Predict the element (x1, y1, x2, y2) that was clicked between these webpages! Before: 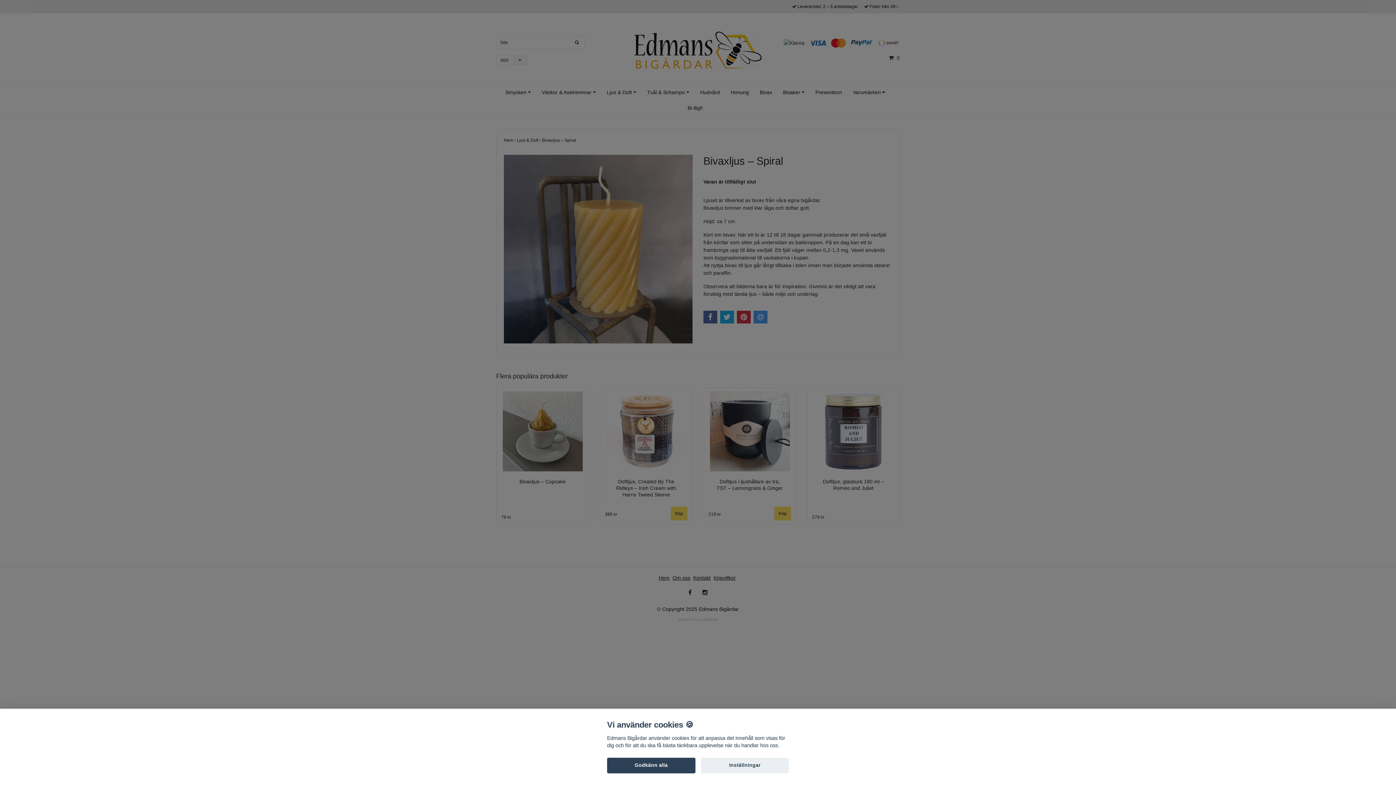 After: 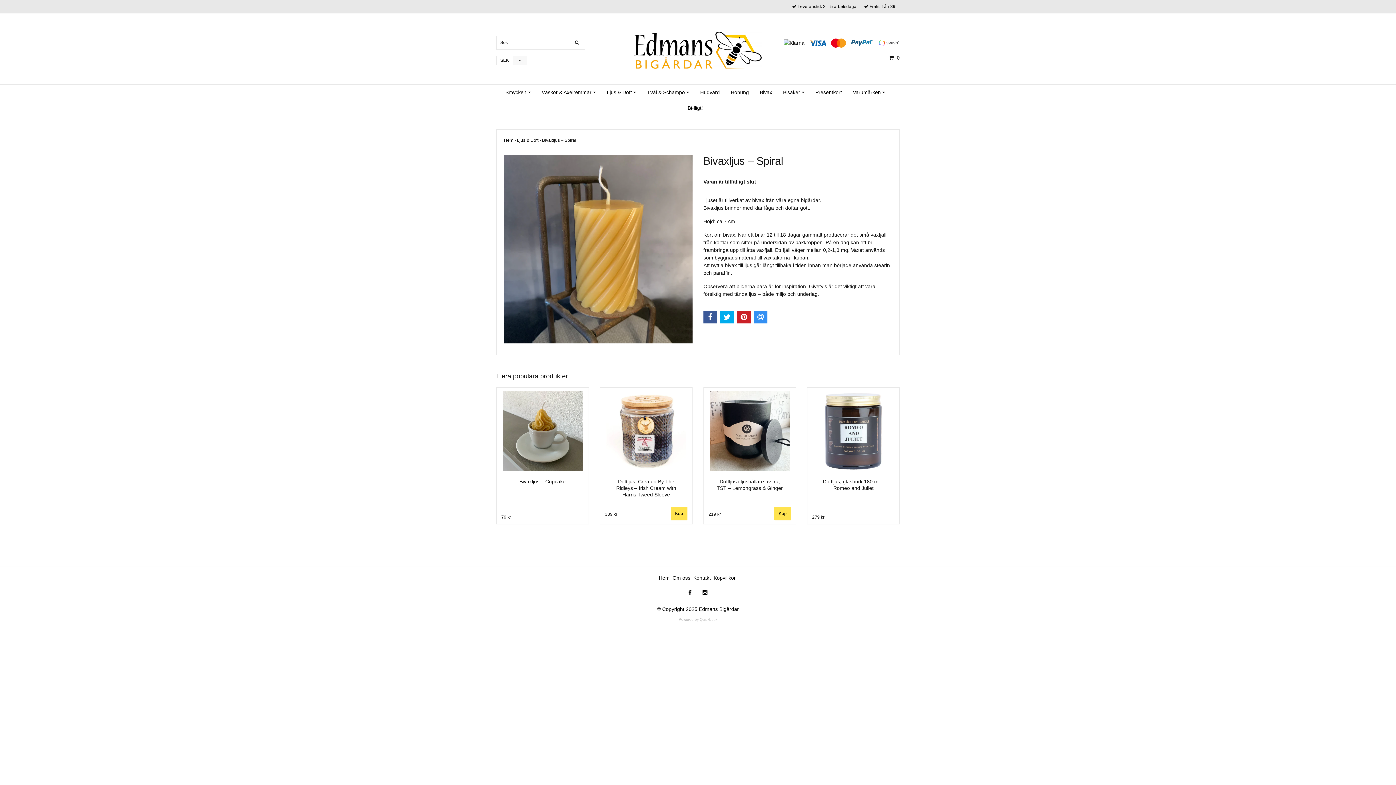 Action: bbox: (607, 758, 695, 773) label: Godkänn alla